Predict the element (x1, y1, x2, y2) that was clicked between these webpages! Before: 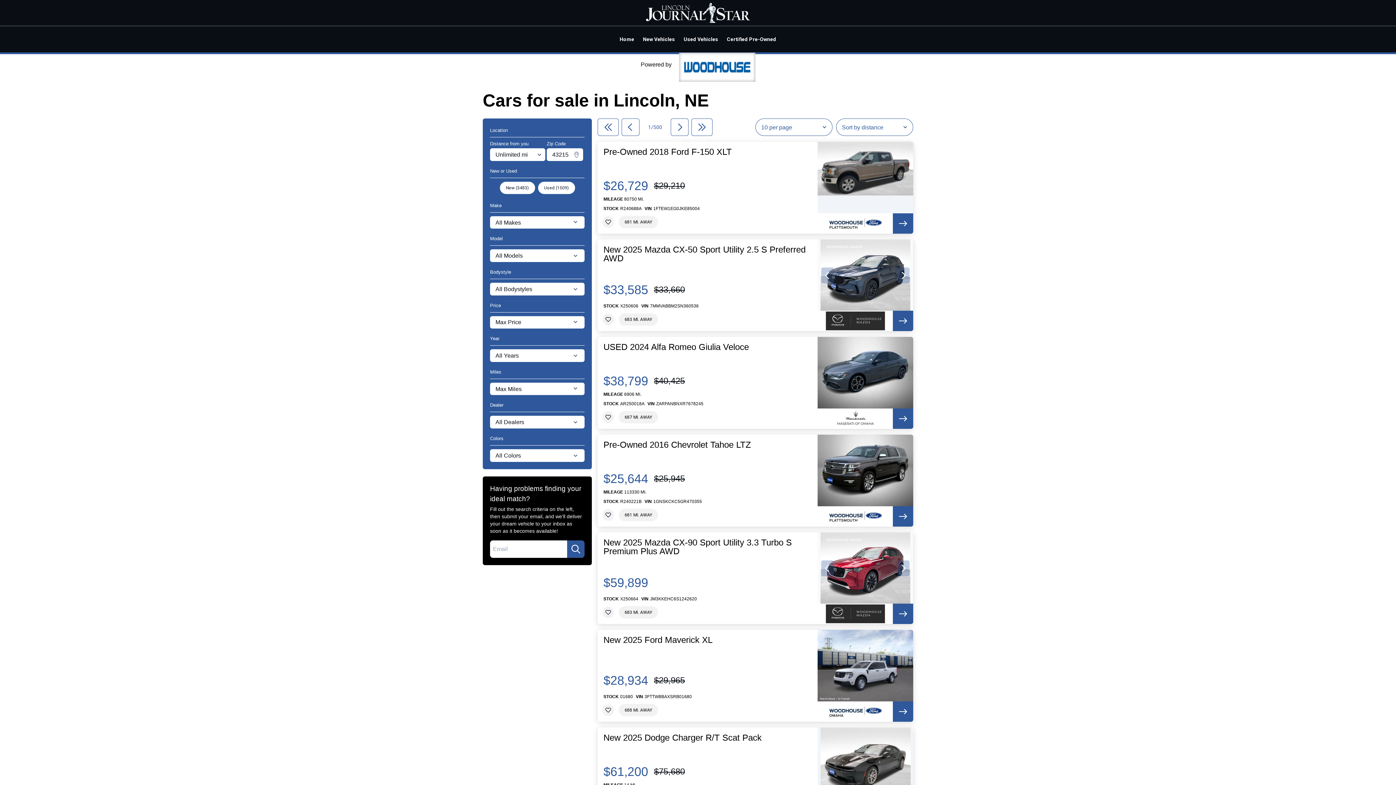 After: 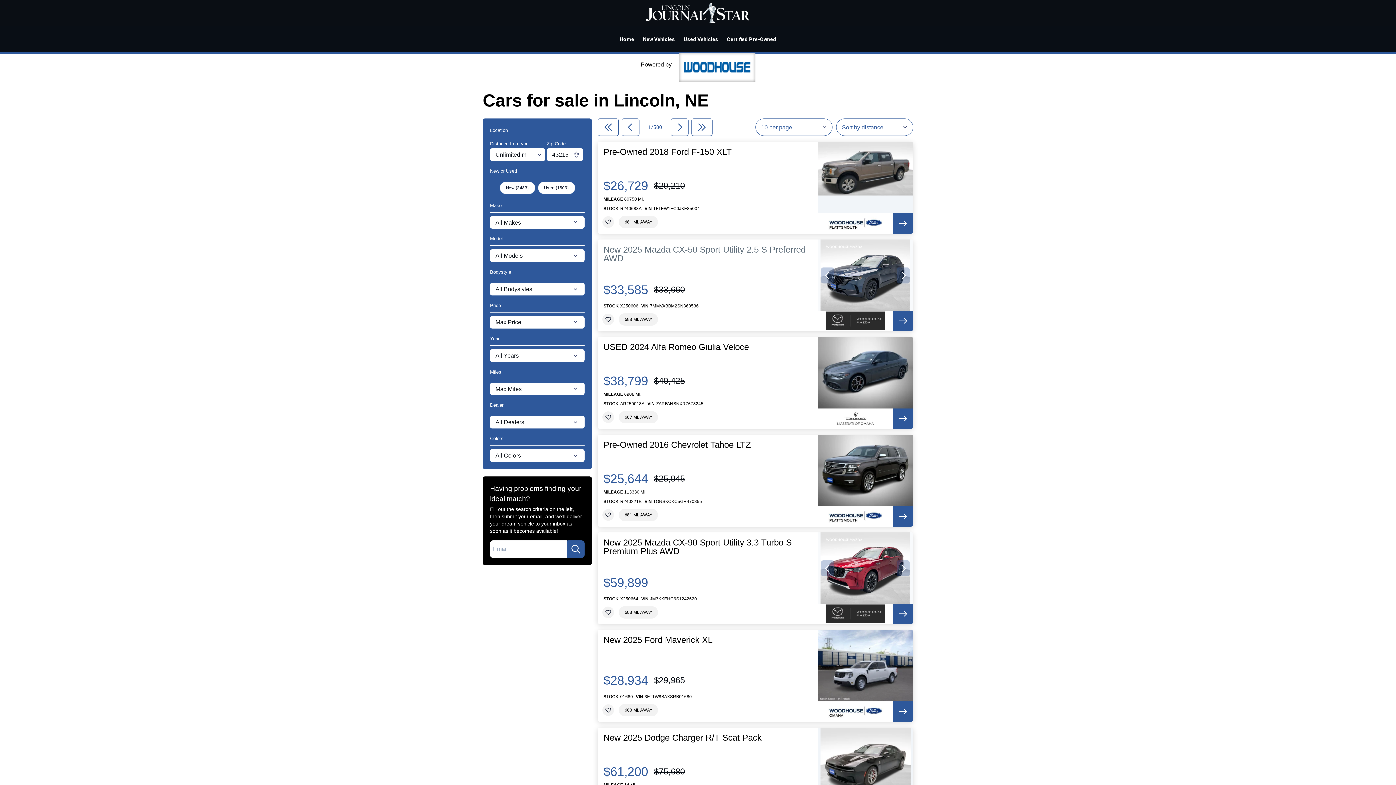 Action: label: New 2025 Mazda CX-50 Sport Utility 2.5 S Preferred AWD bbox: (603, 245, 812, 263)